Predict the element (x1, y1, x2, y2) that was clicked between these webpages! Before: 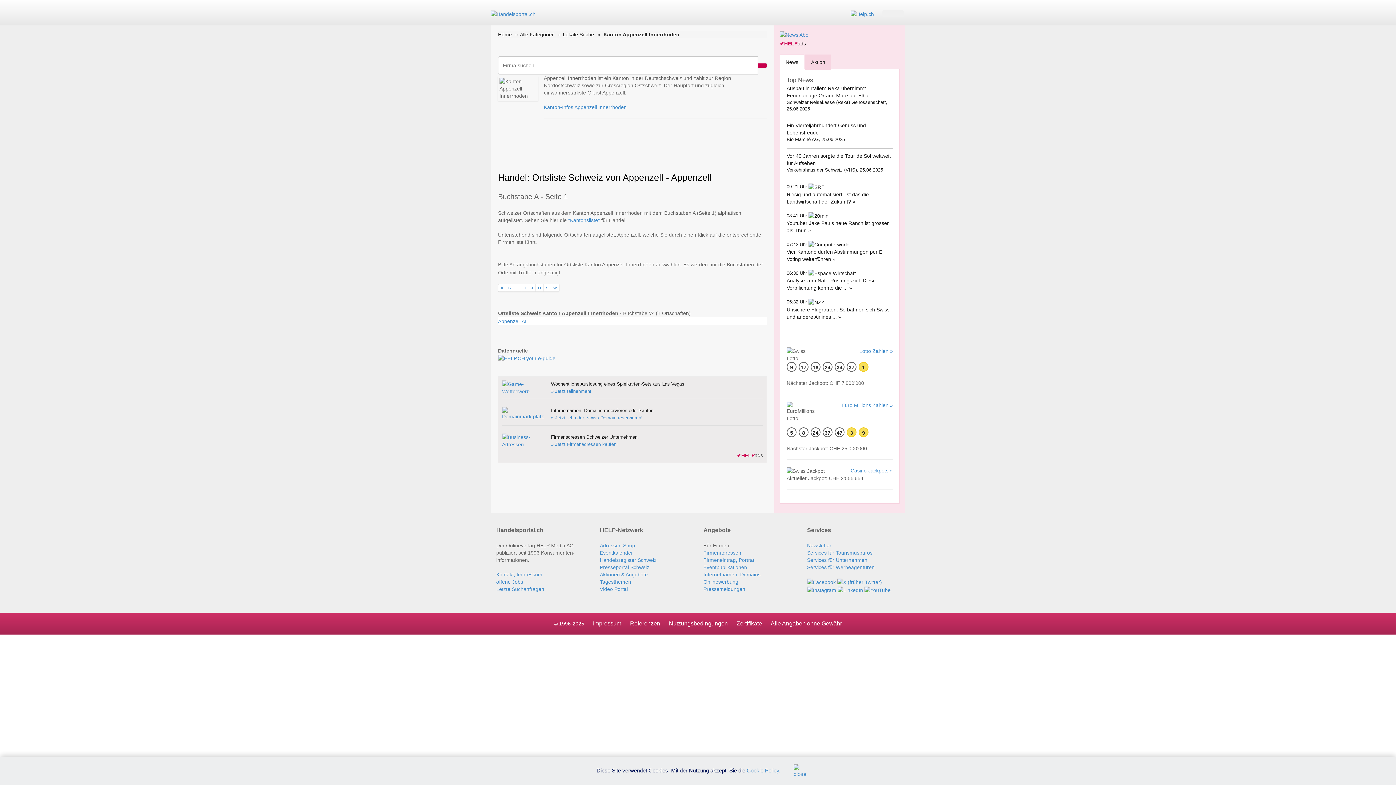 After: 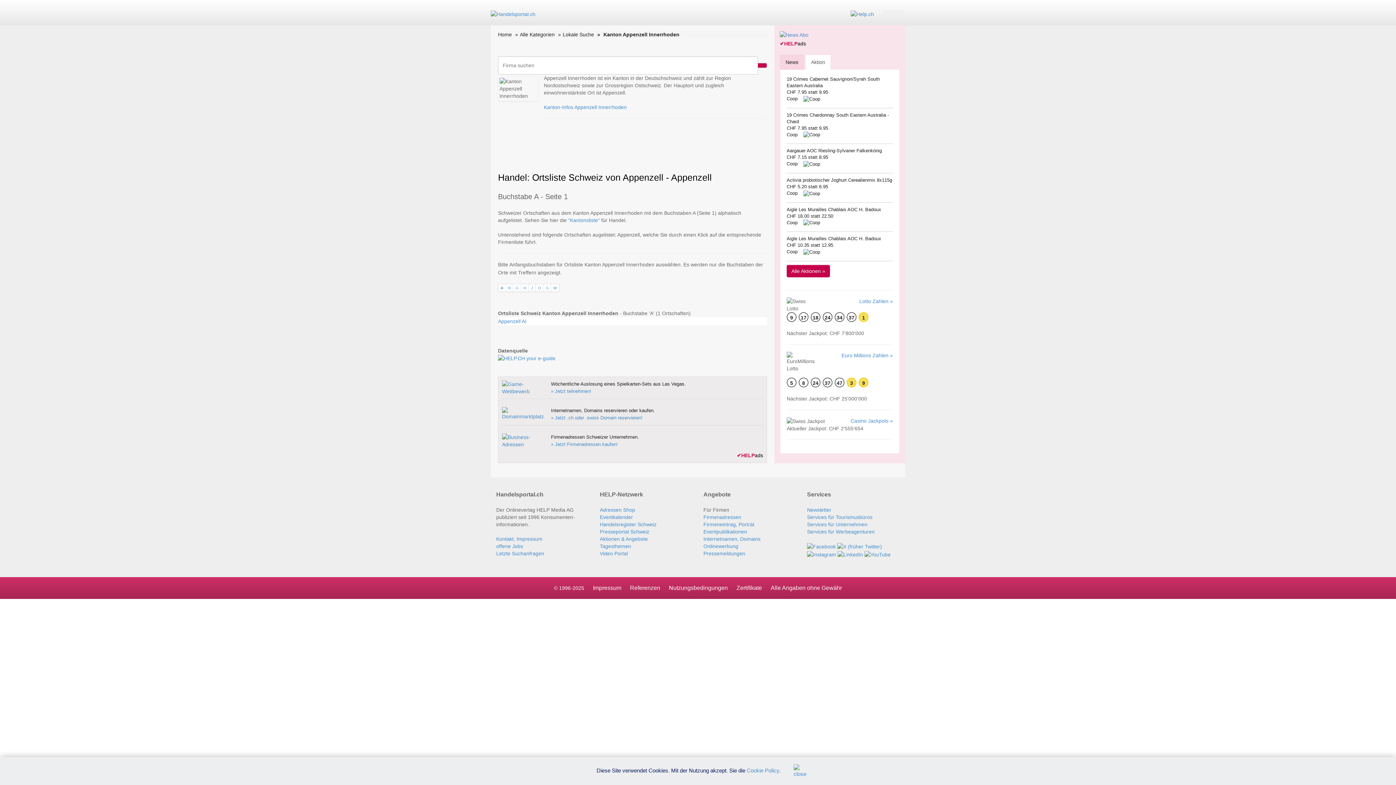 Action: bbox: (805, 54, 831, 69) label: Aktion